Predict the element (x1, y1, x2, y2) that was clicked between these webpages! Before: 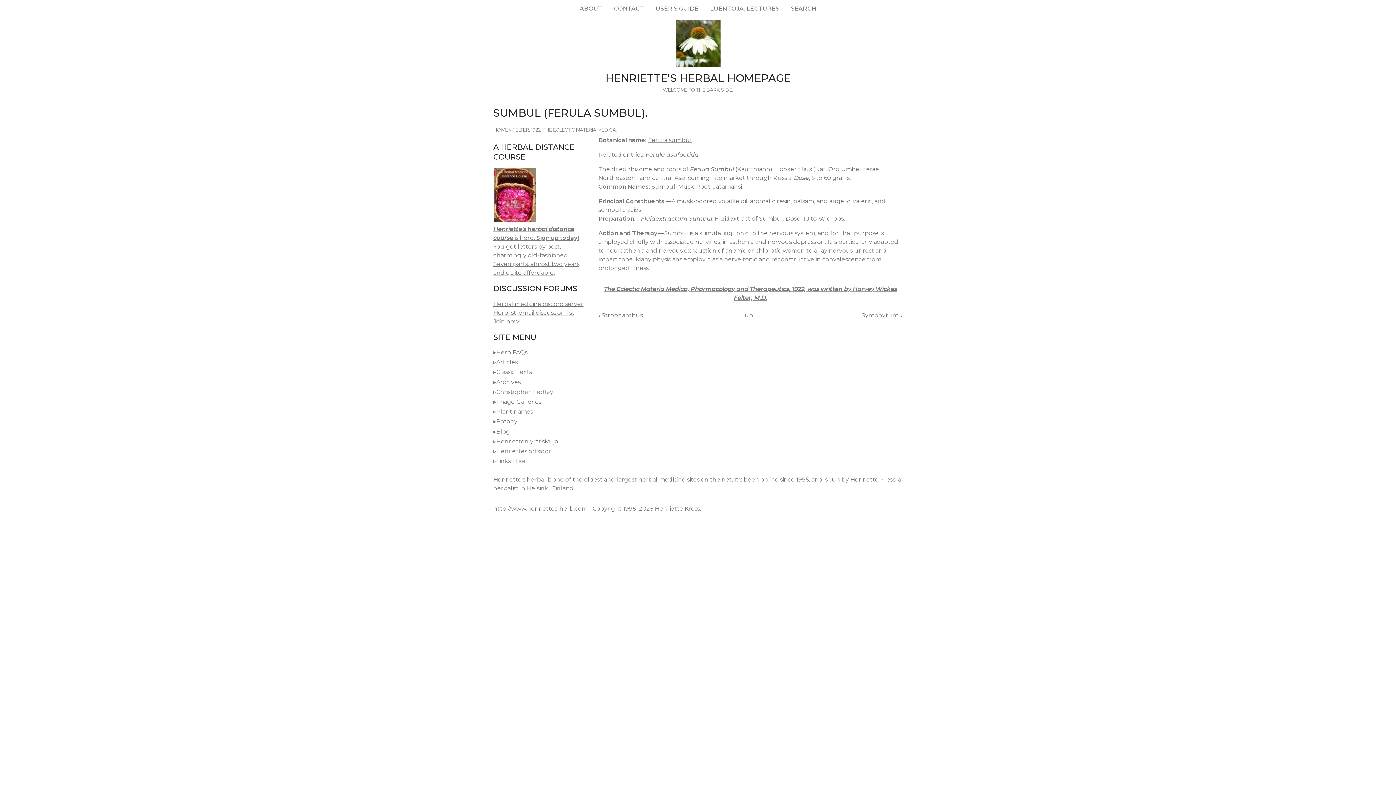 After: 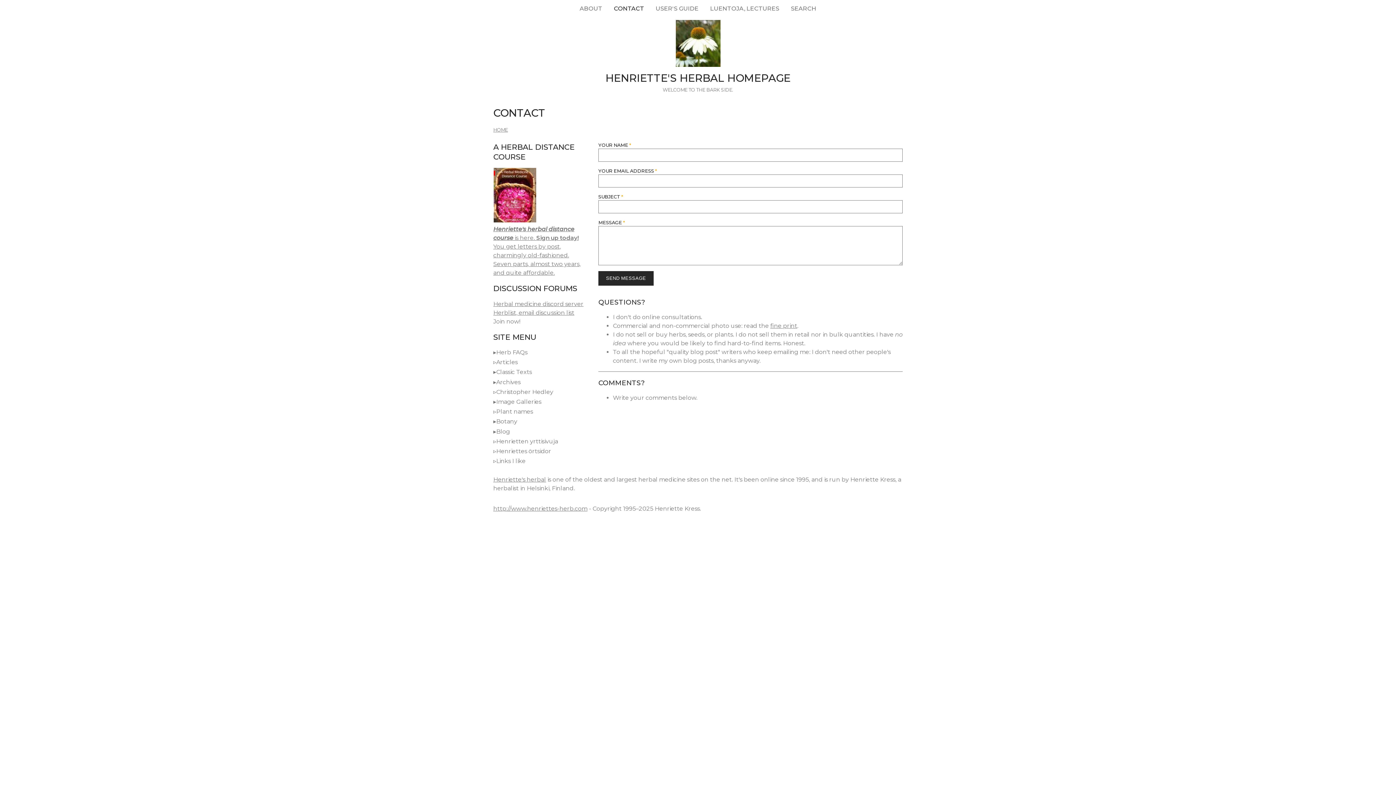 Action: bbox: (608, 0, 650, 17) label: CONTACT